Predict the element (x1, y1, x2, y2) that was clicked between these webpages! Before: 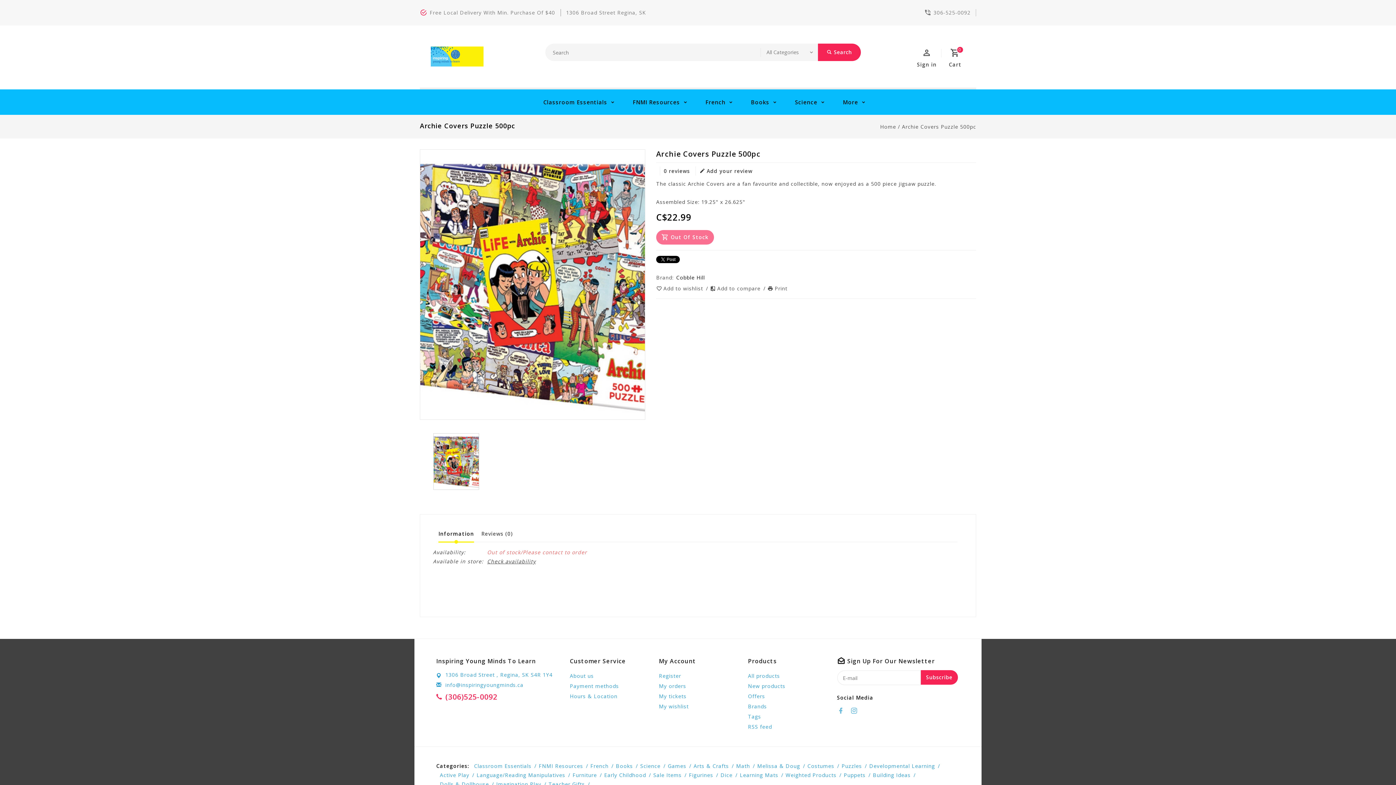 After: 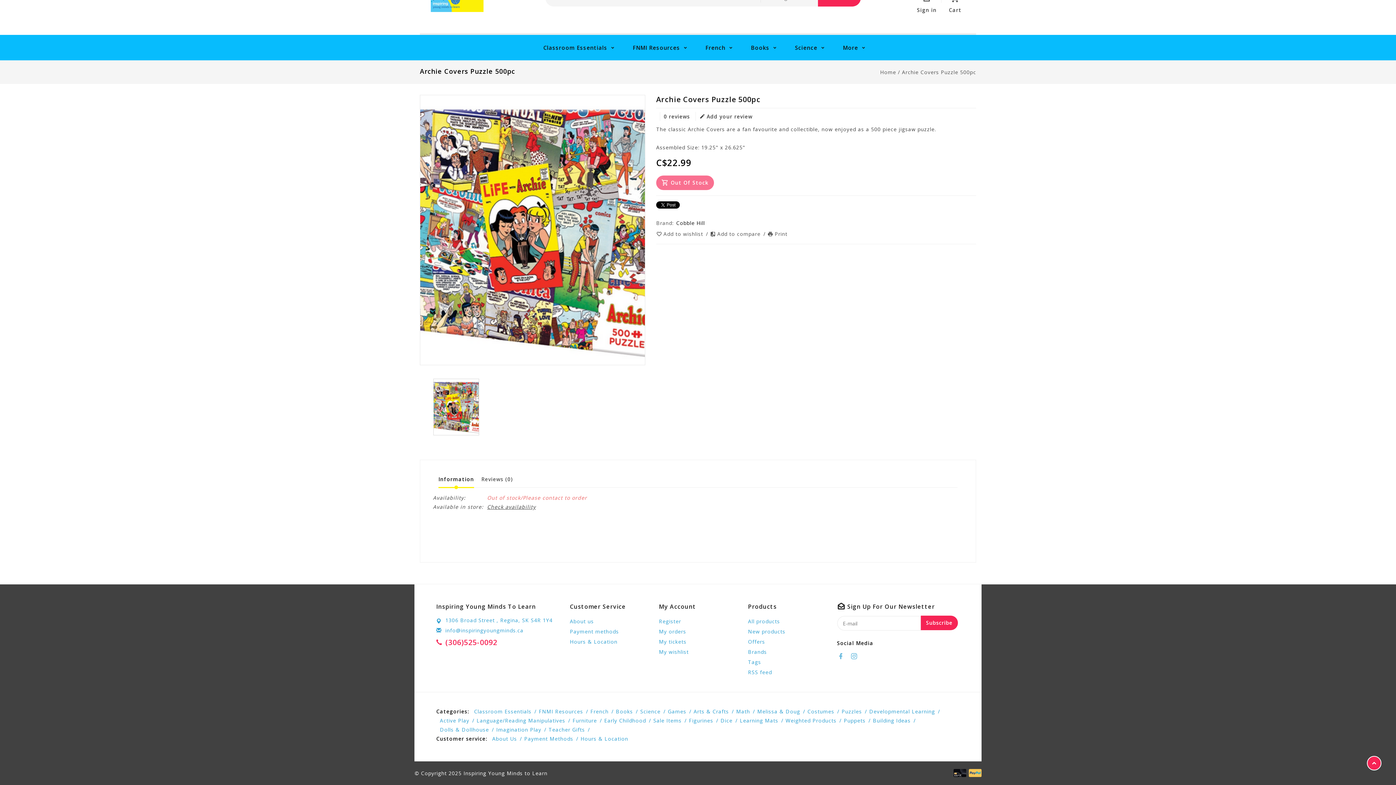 Action: bbox: (664, 167, 690, 174) label: 0 reviews